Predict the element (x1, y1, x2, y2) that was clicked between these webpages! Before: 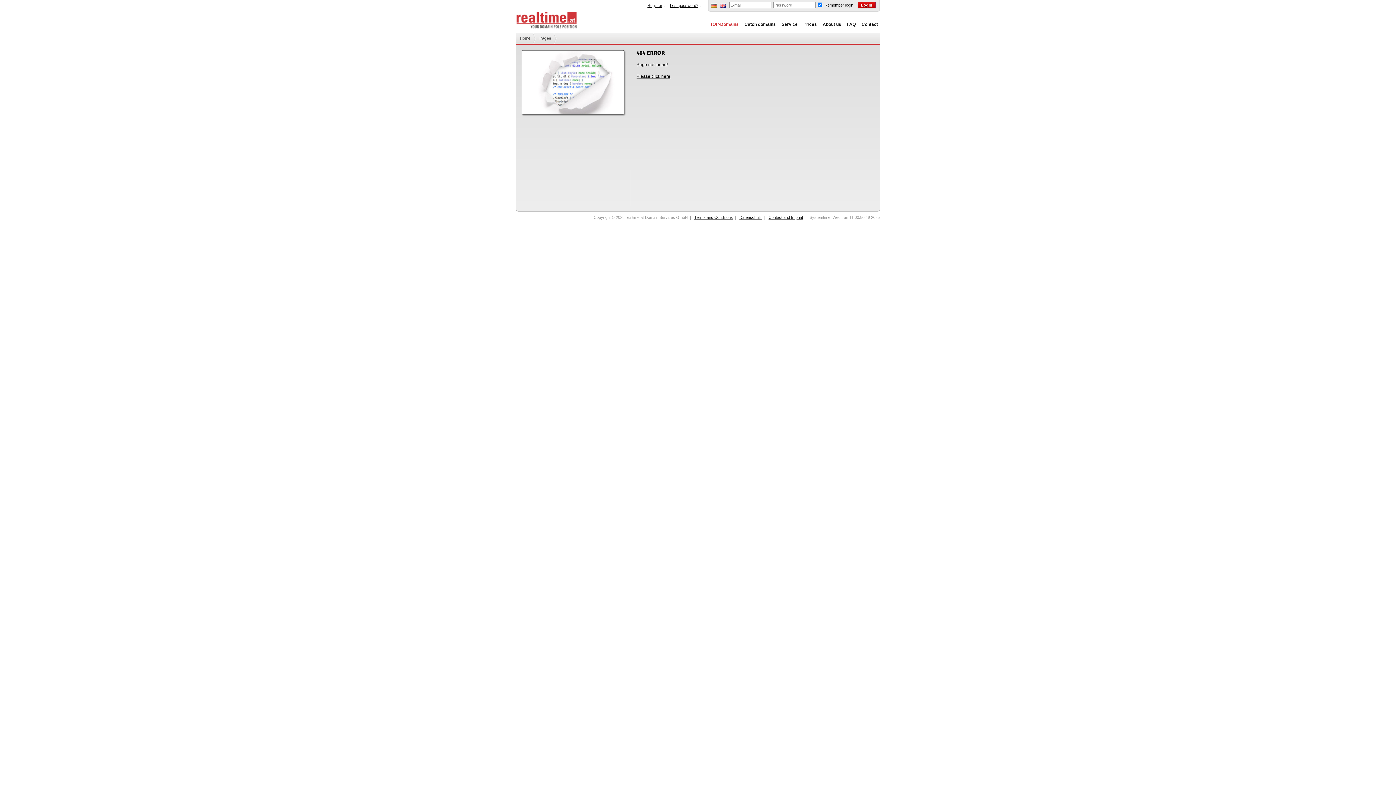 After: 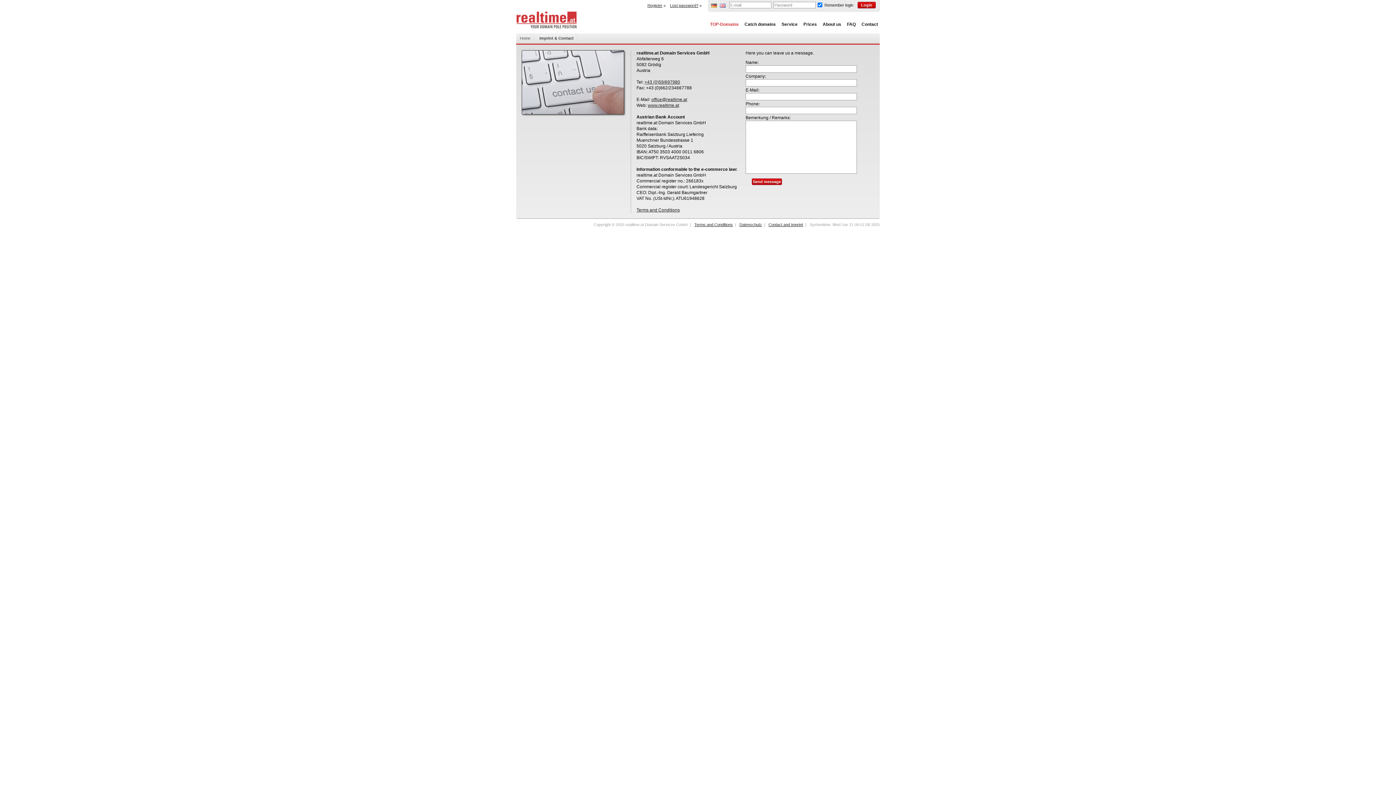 Action: bbox: (856, 15, 878, 33) label: Contact